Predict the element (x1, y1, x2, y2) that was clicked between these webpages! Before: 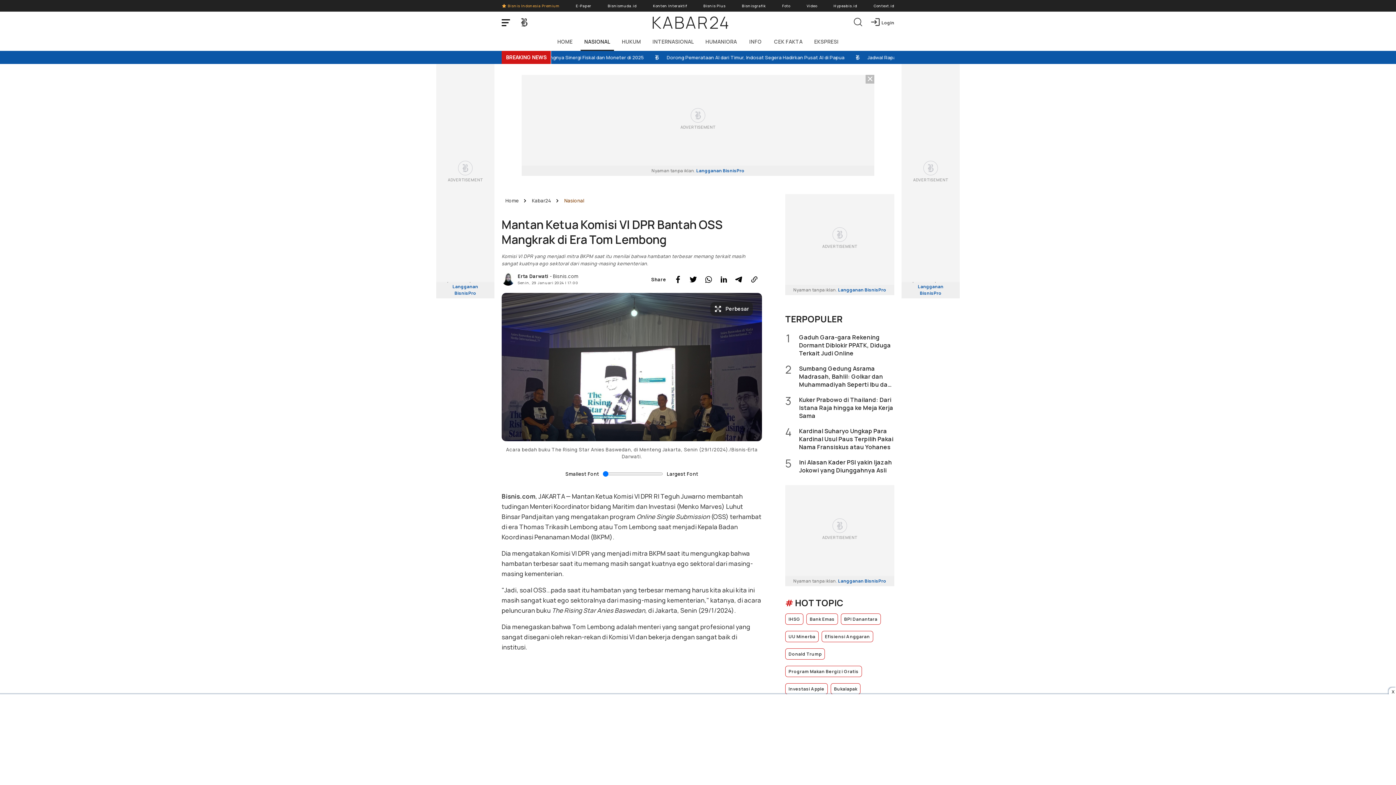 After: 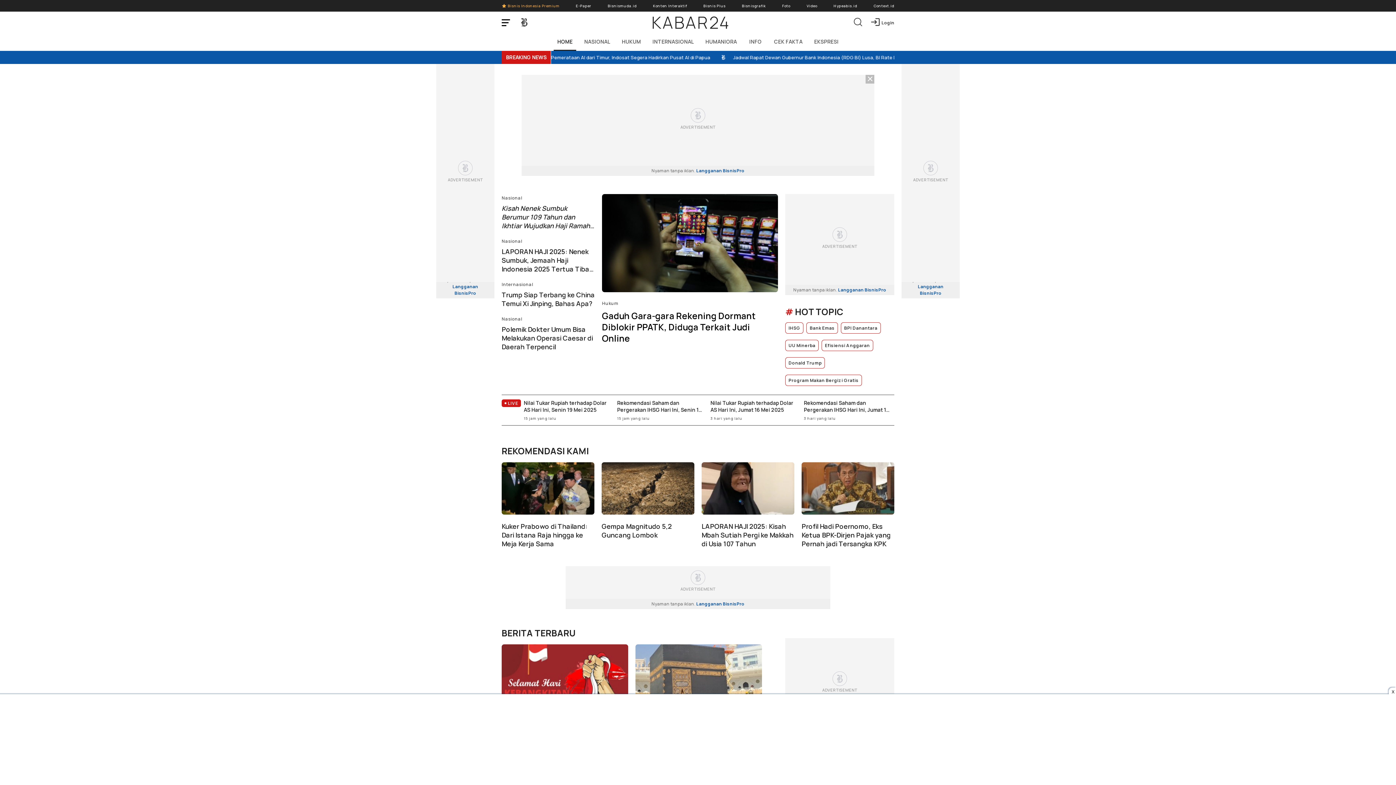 Action: label: KABAR24 bbox: (651, 10, 730, 33)